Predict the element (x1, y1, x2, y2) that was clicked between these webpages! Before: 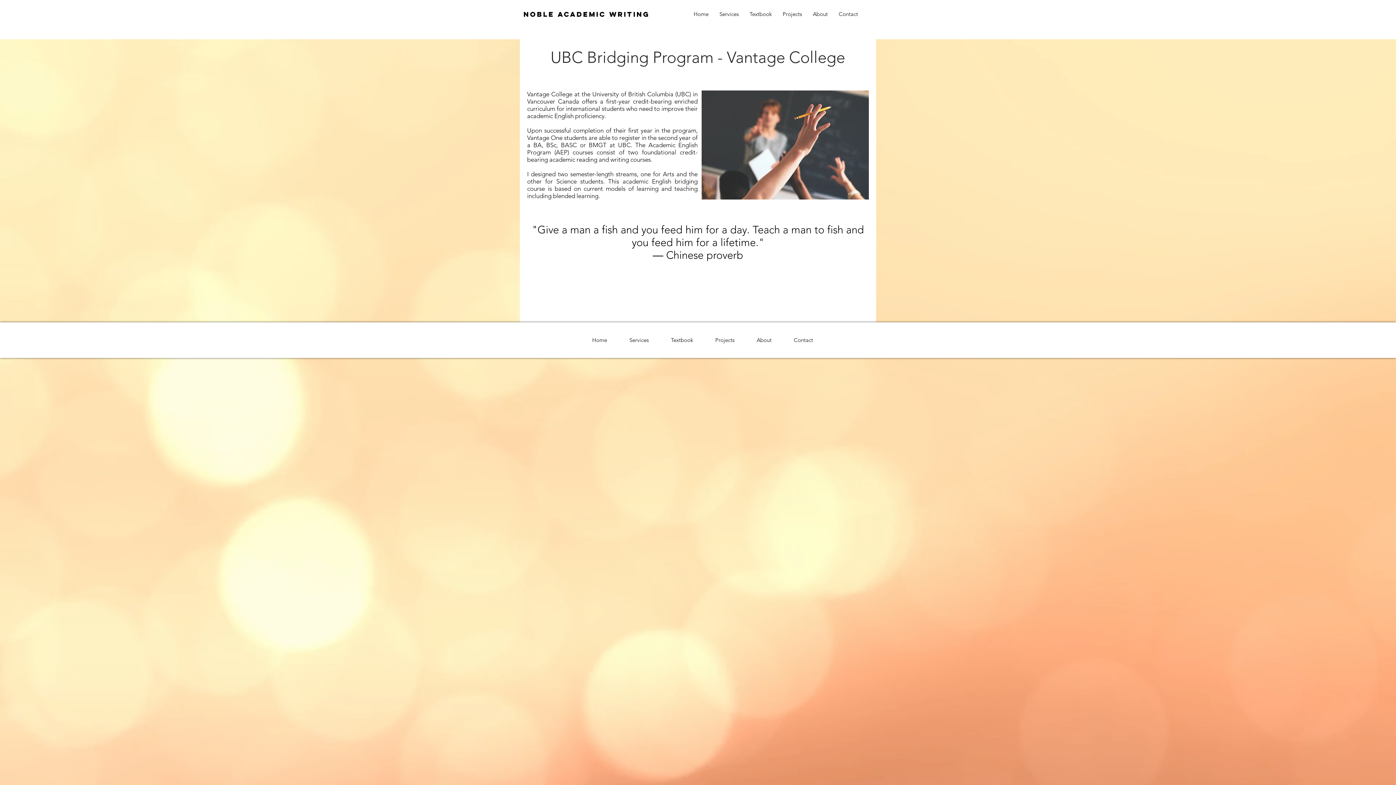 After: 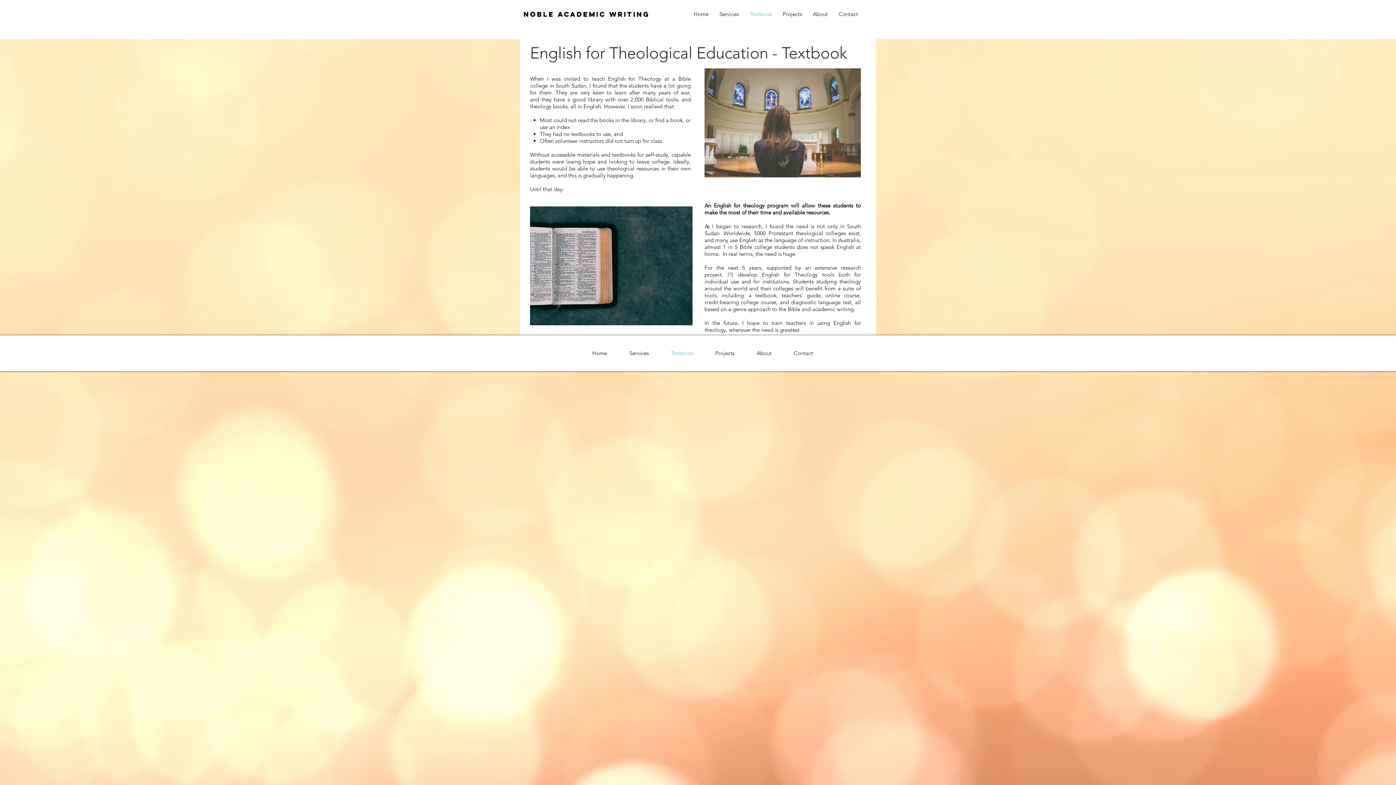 Action: bbox: (744, 5, 777, 23) label: Textbook